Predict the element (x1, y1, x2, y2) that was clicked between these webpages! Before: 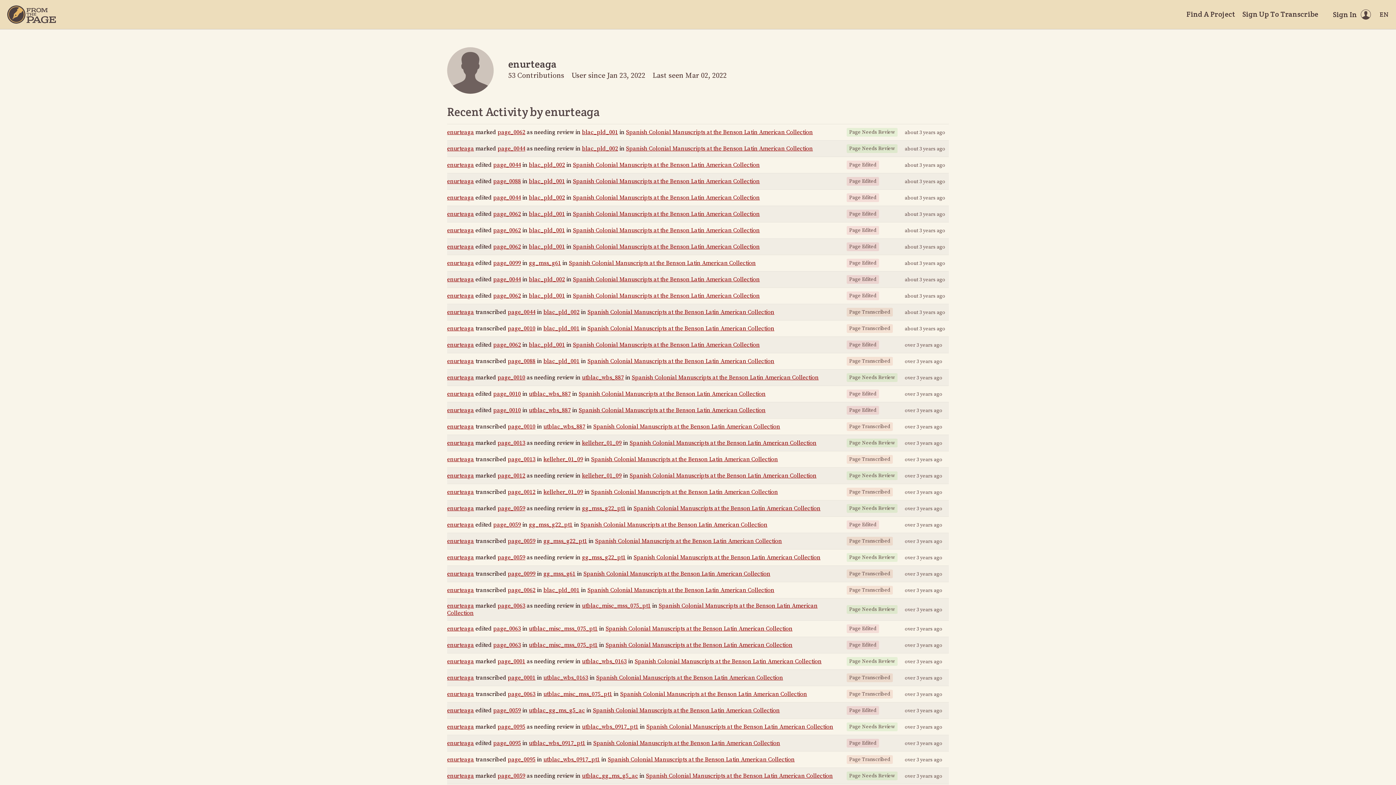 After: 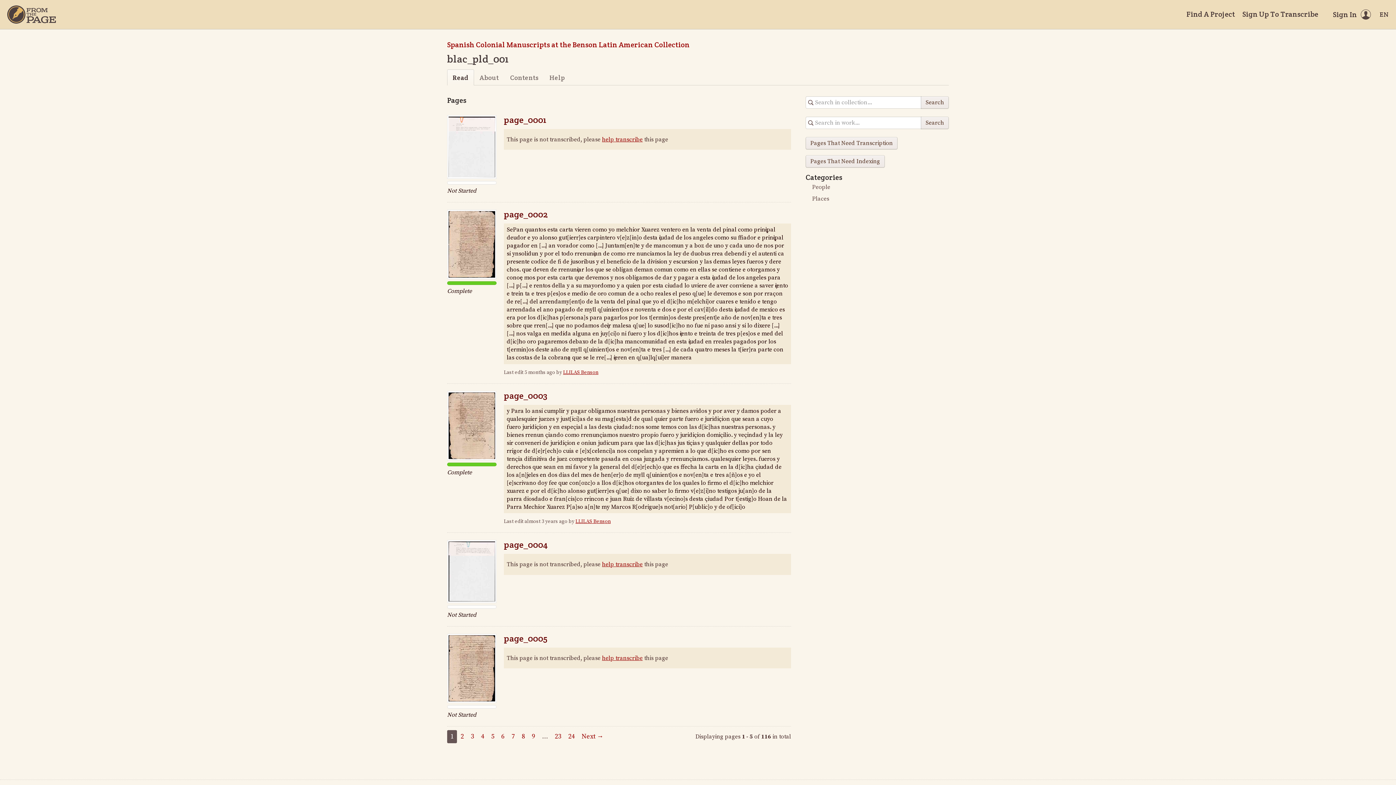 Action: label: blac_pld_001 bbox: (543, 325, 579, 332)